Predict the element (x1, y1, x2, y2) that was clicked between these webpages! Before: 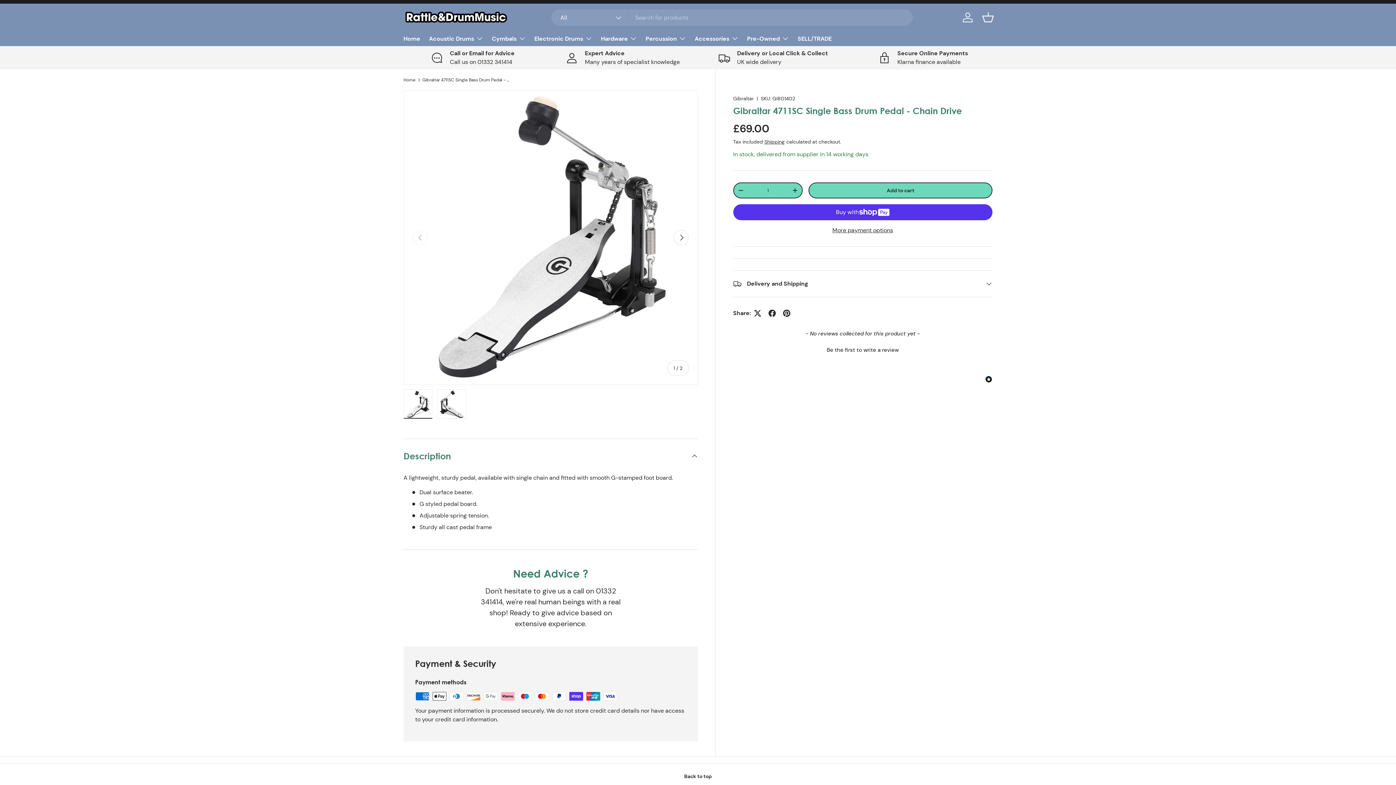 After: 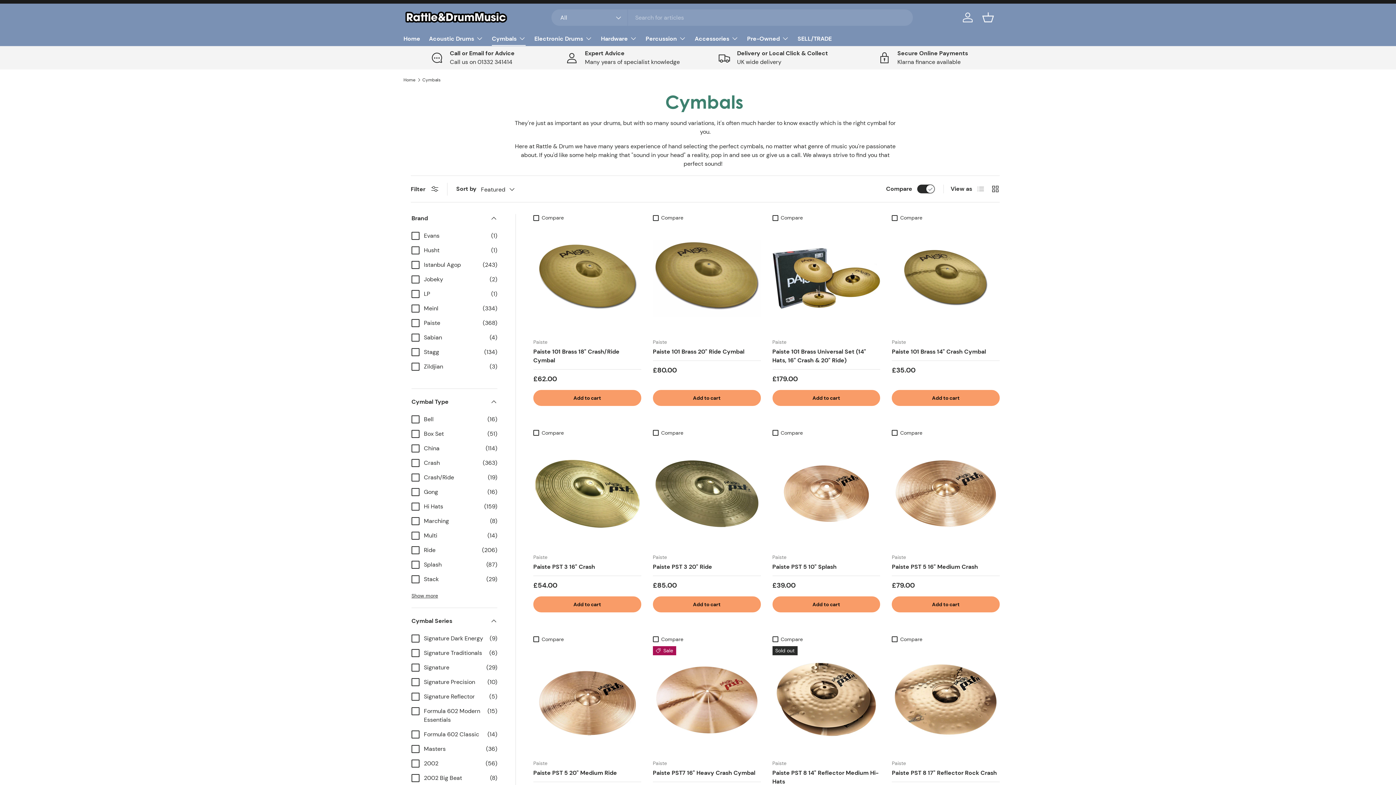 Action: label: Cymbals bbox: (492, 31, 525, 45)